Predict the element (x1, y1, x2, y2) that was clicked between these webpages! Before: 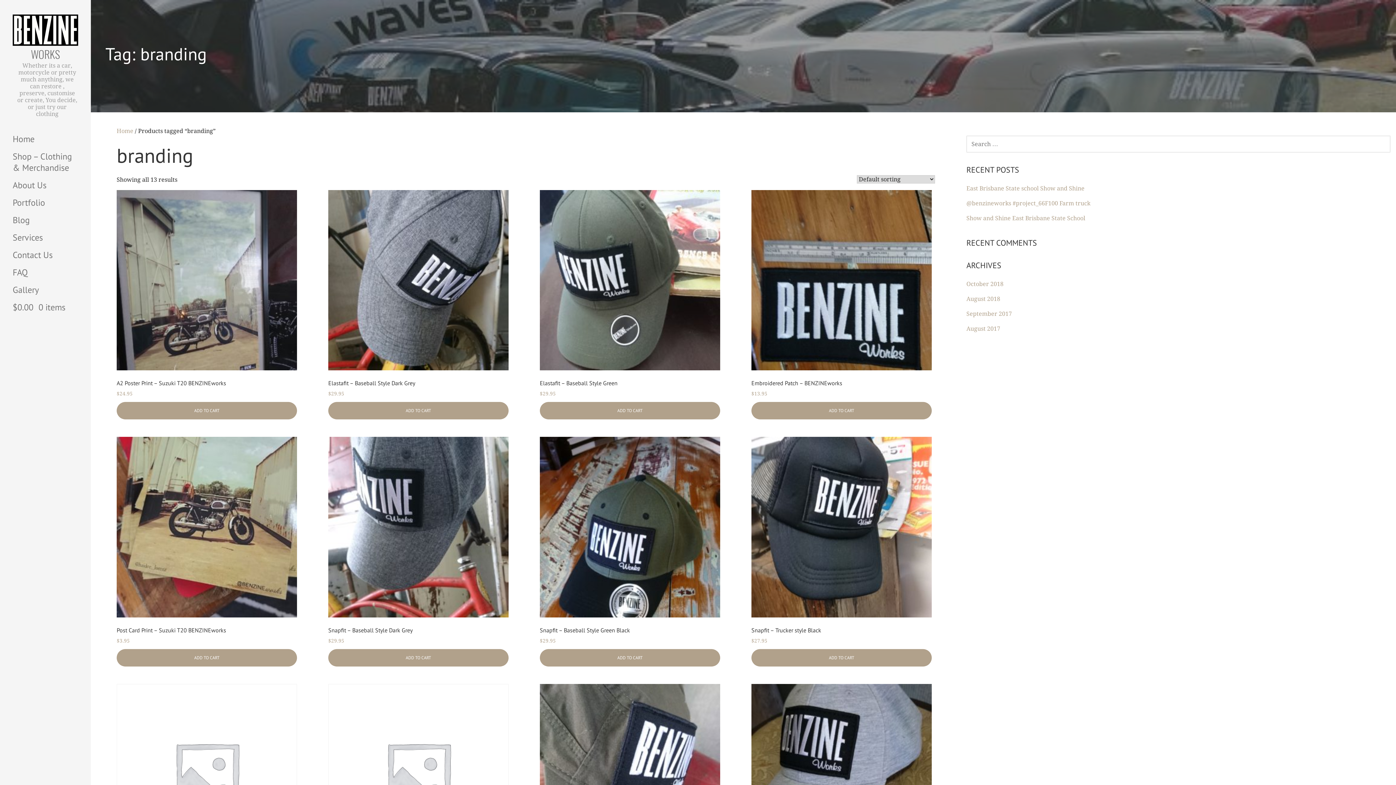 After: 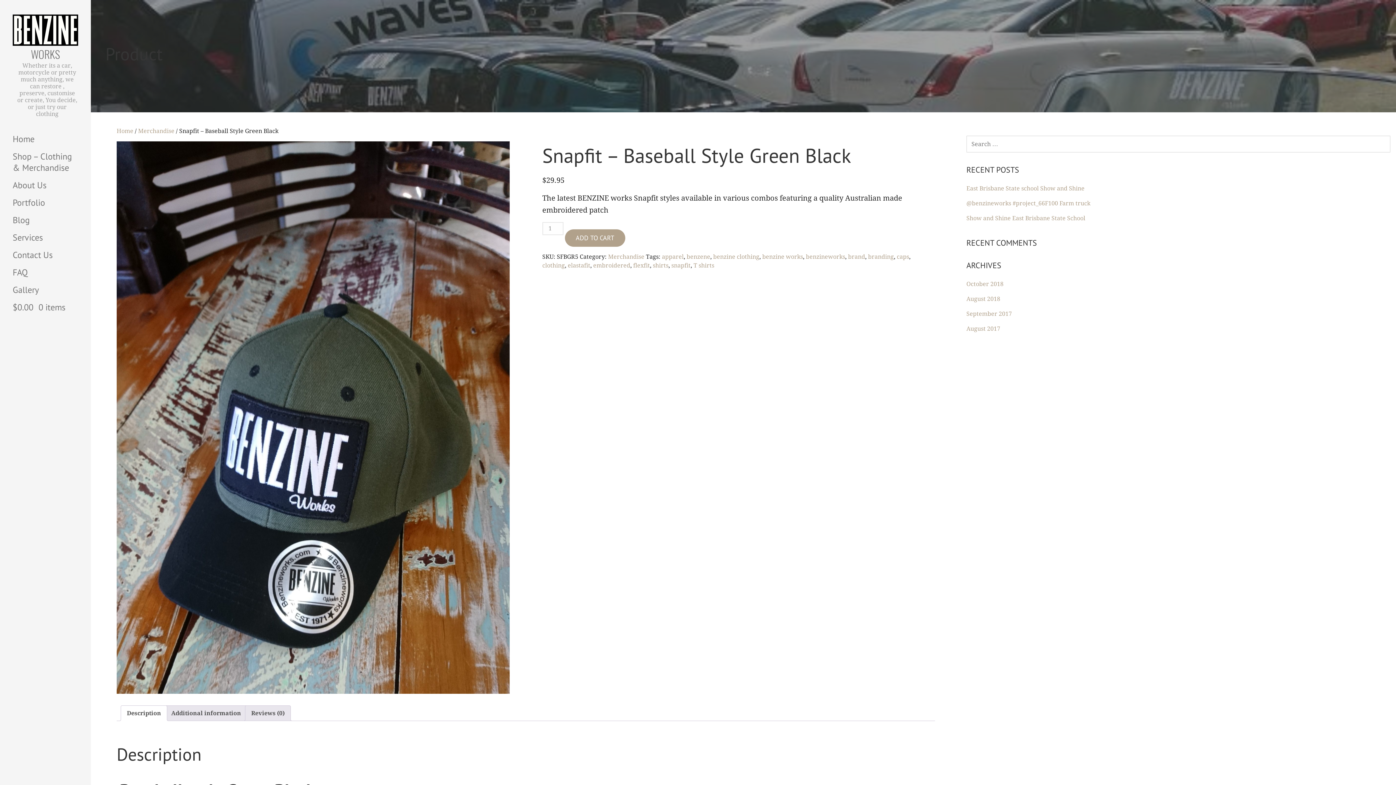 Action: label: Snapfit – Baseball Style Green Black
$29.95 bbox: (539, 437, 720, 644)